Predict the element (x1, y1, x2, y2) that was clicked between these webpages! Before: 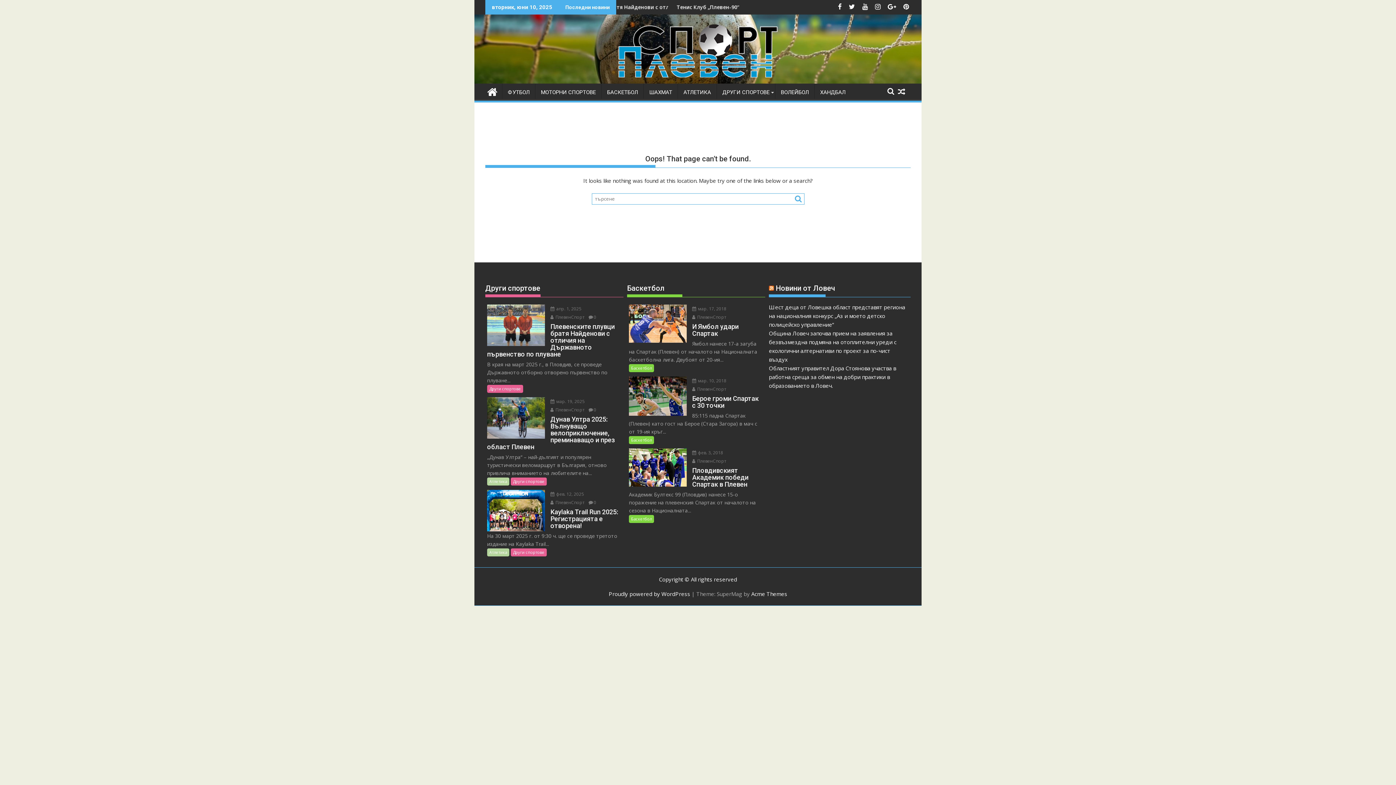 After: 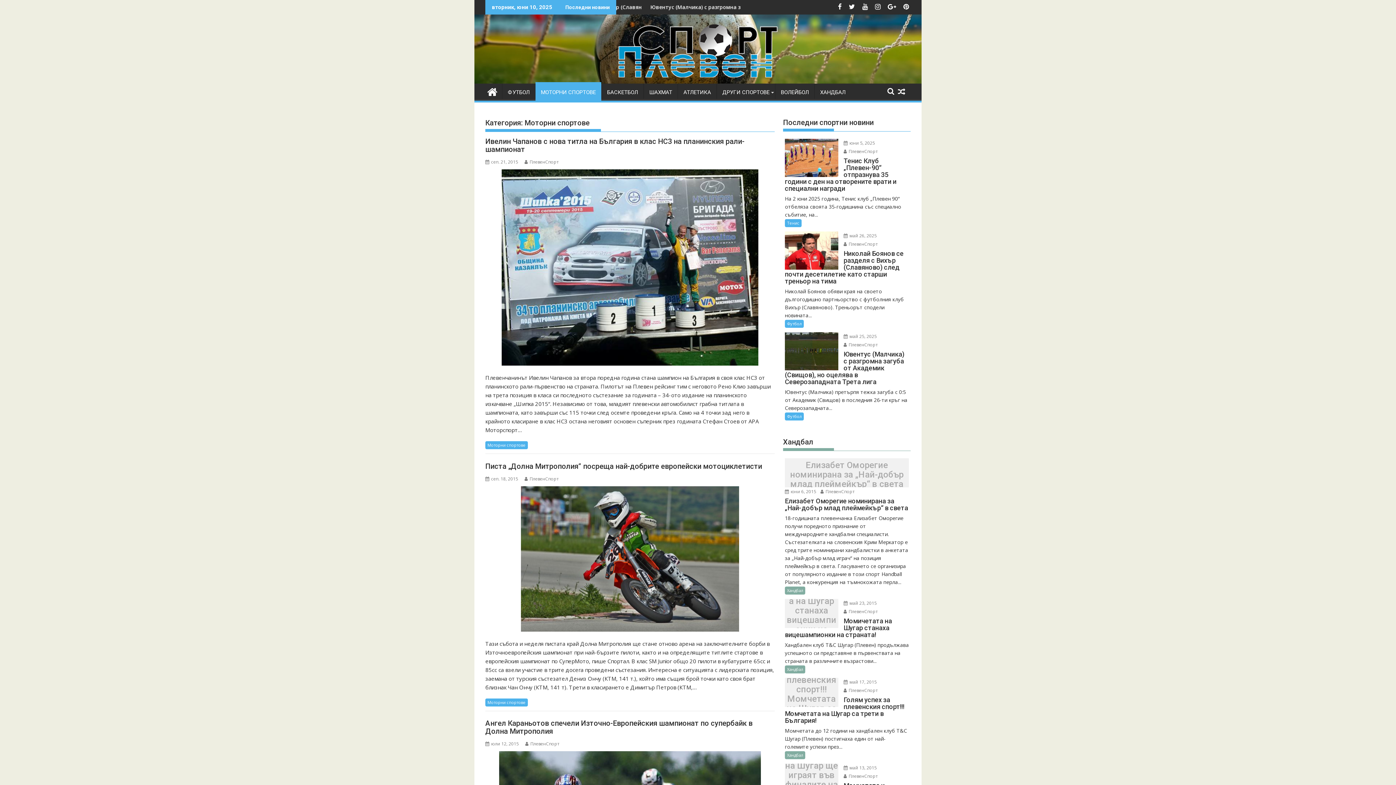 Action: label: МОТОРНИ СПОРТОВЕ bbox: (535, 83, 601, 101)